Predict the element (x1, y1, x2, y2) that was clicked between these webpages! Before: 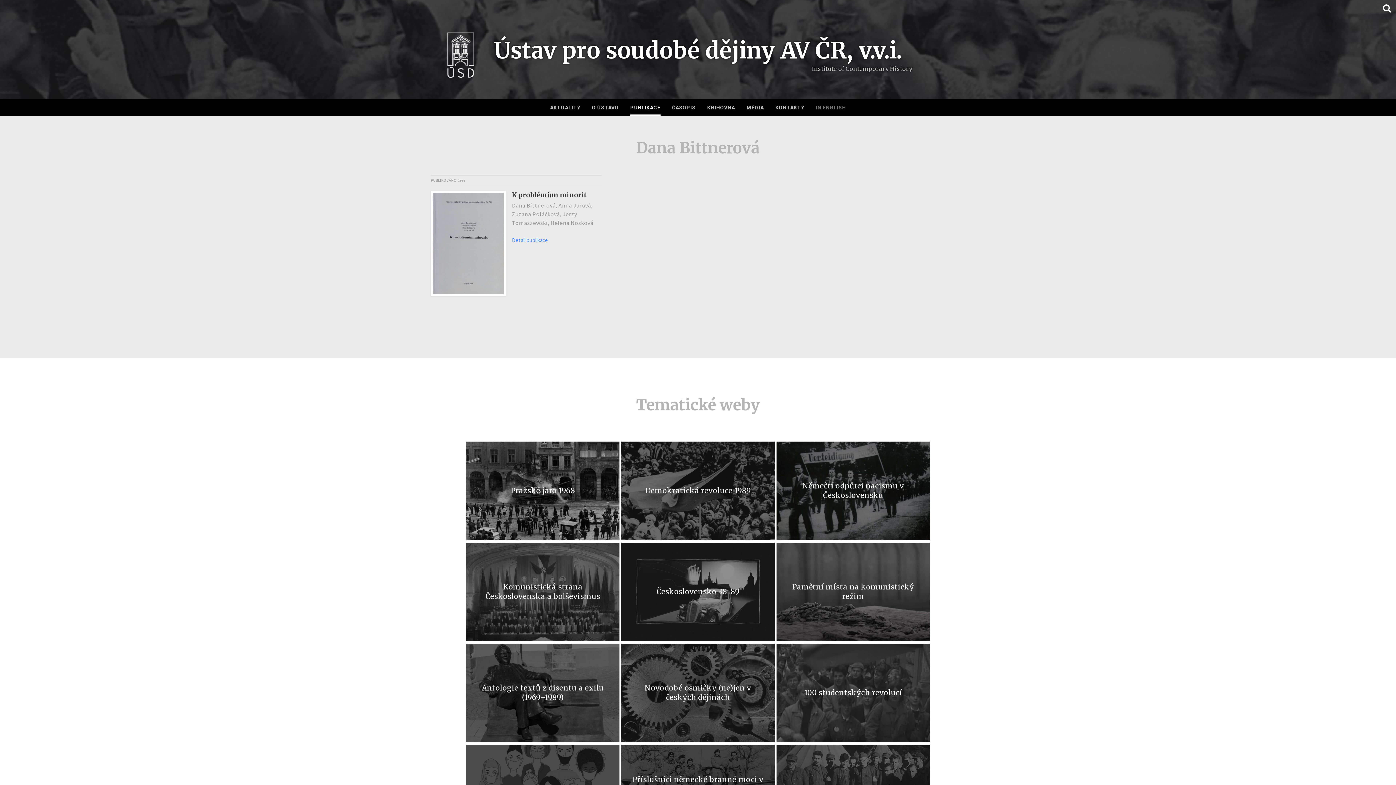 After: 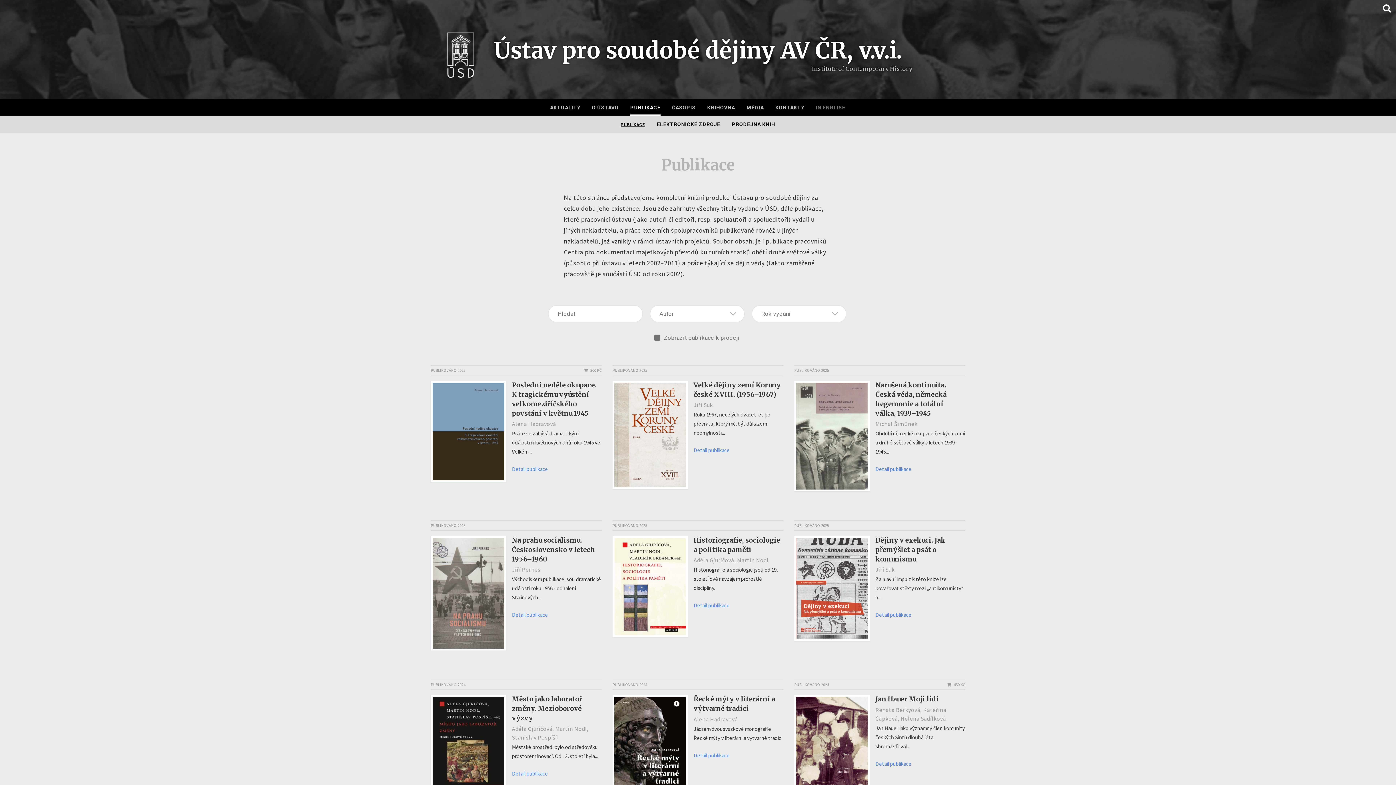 Action: label: PUBLIKACE bbox: (630, 99, 660, 116)